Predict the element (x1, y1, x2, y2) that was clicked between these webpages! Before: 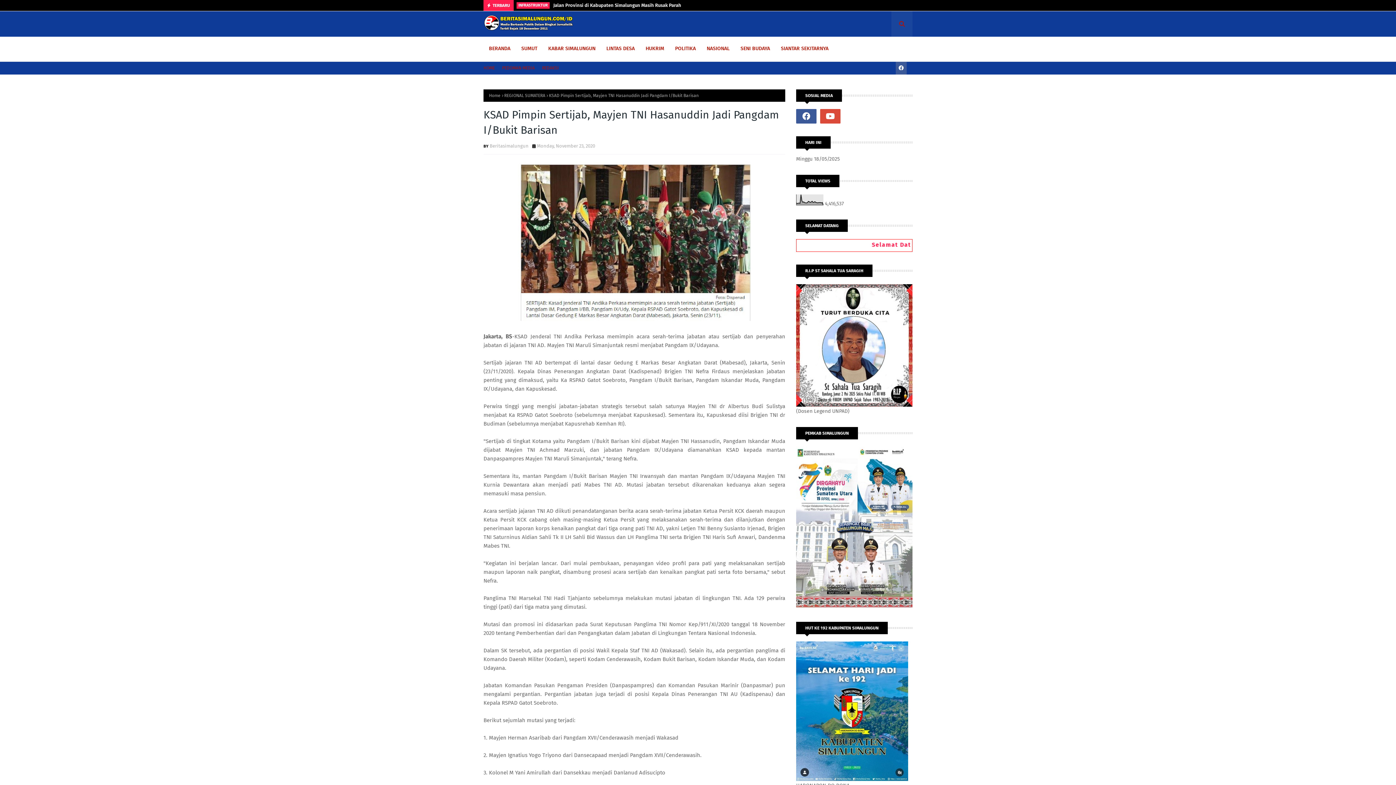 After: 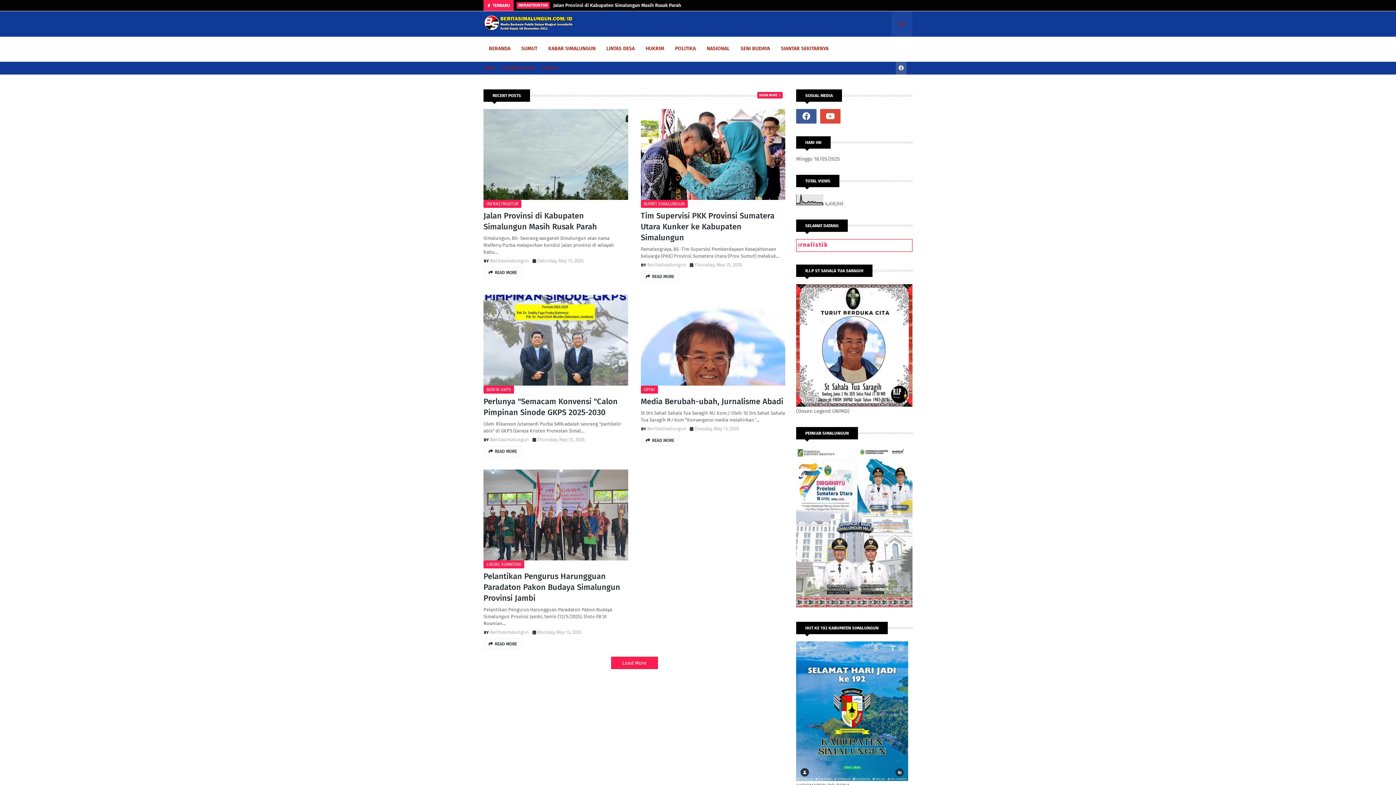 Action: label: HOME bbox: (483, 61, 496, 74)